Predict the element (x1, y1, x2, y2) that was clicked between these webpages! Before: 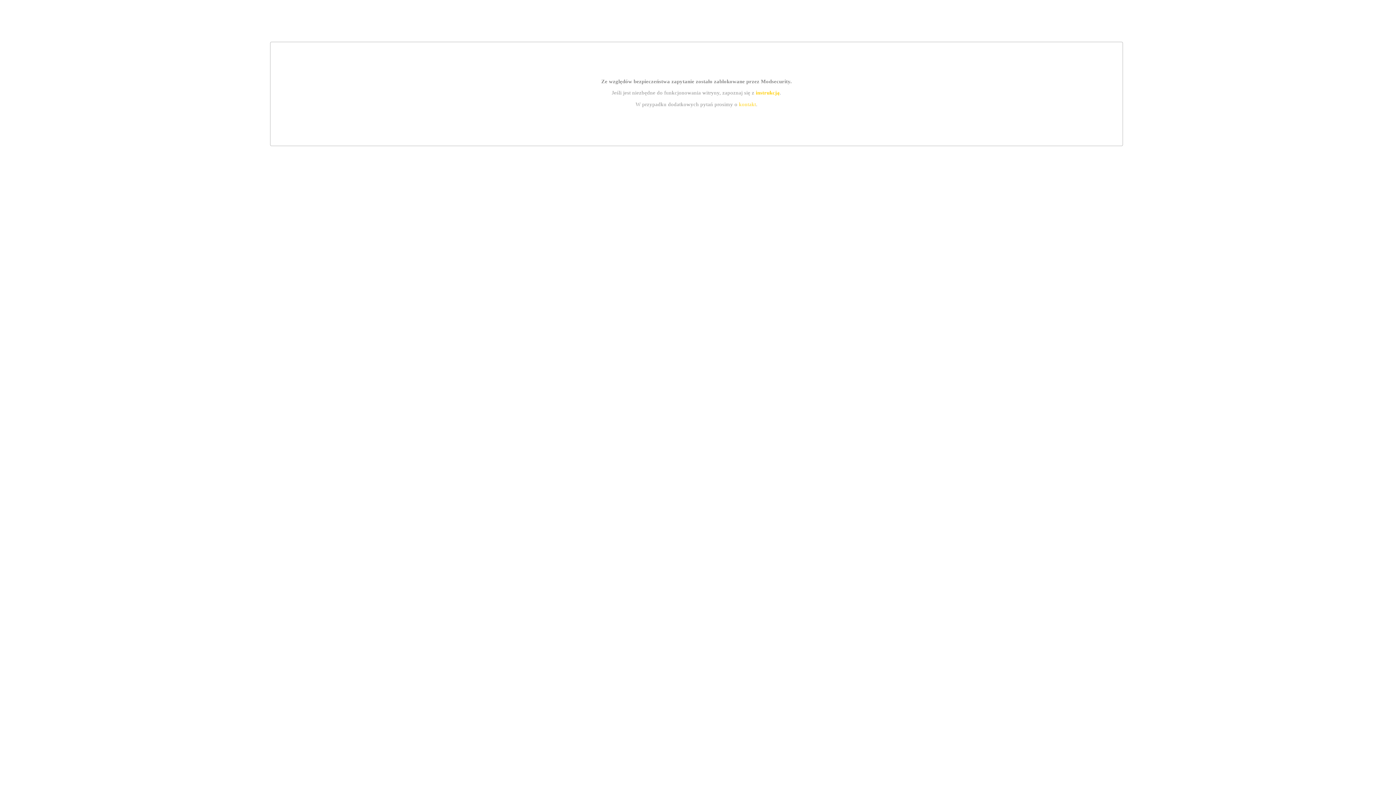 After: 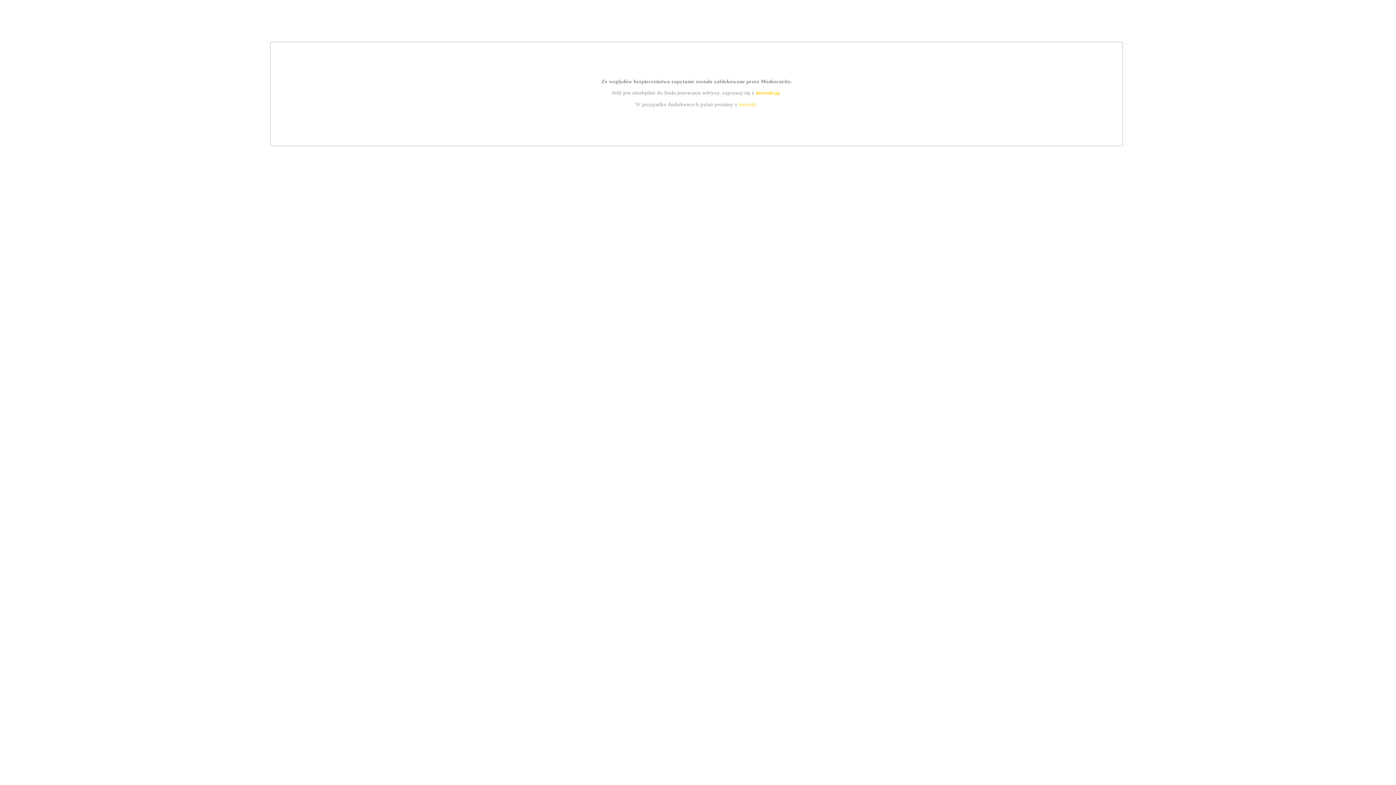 Action: label: instrukcją bbox: (755, 89, 779, 95)